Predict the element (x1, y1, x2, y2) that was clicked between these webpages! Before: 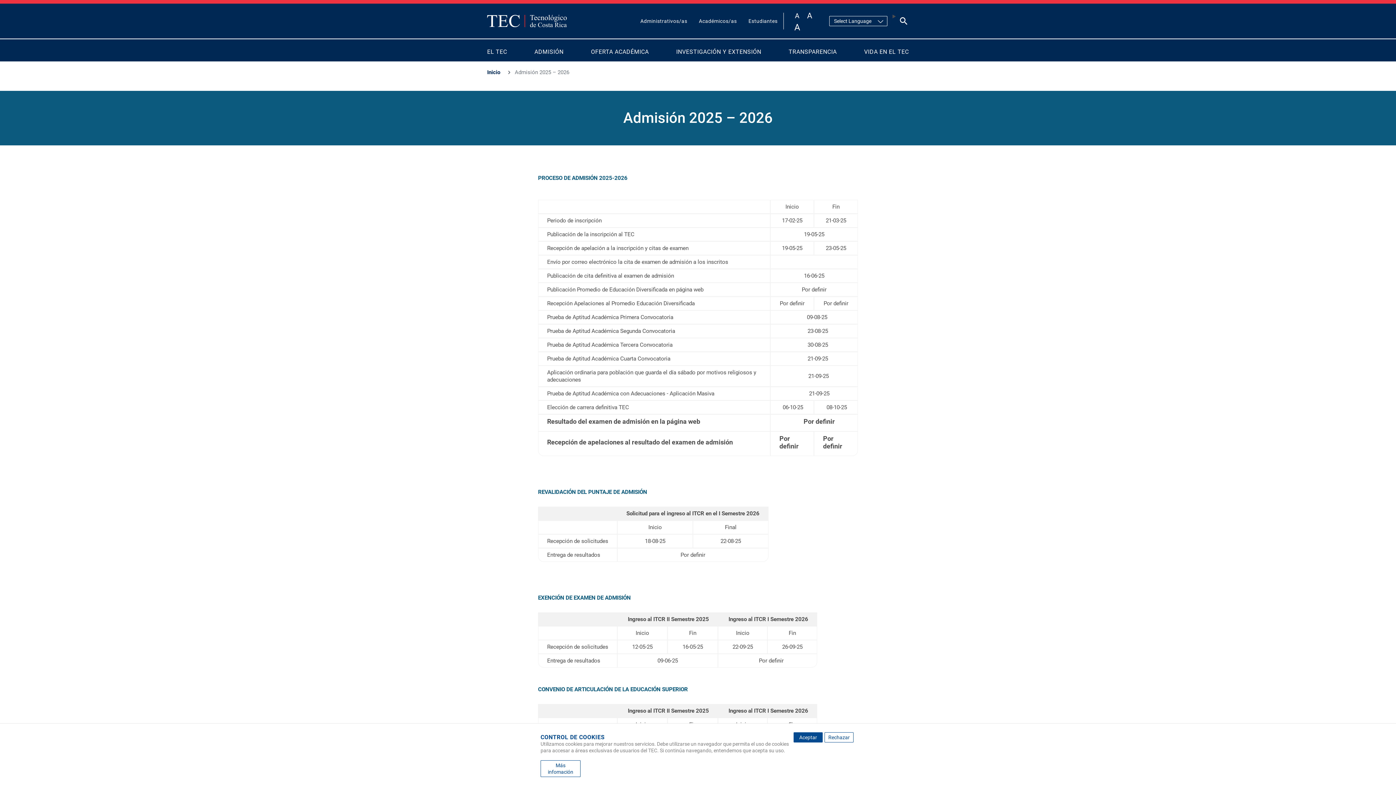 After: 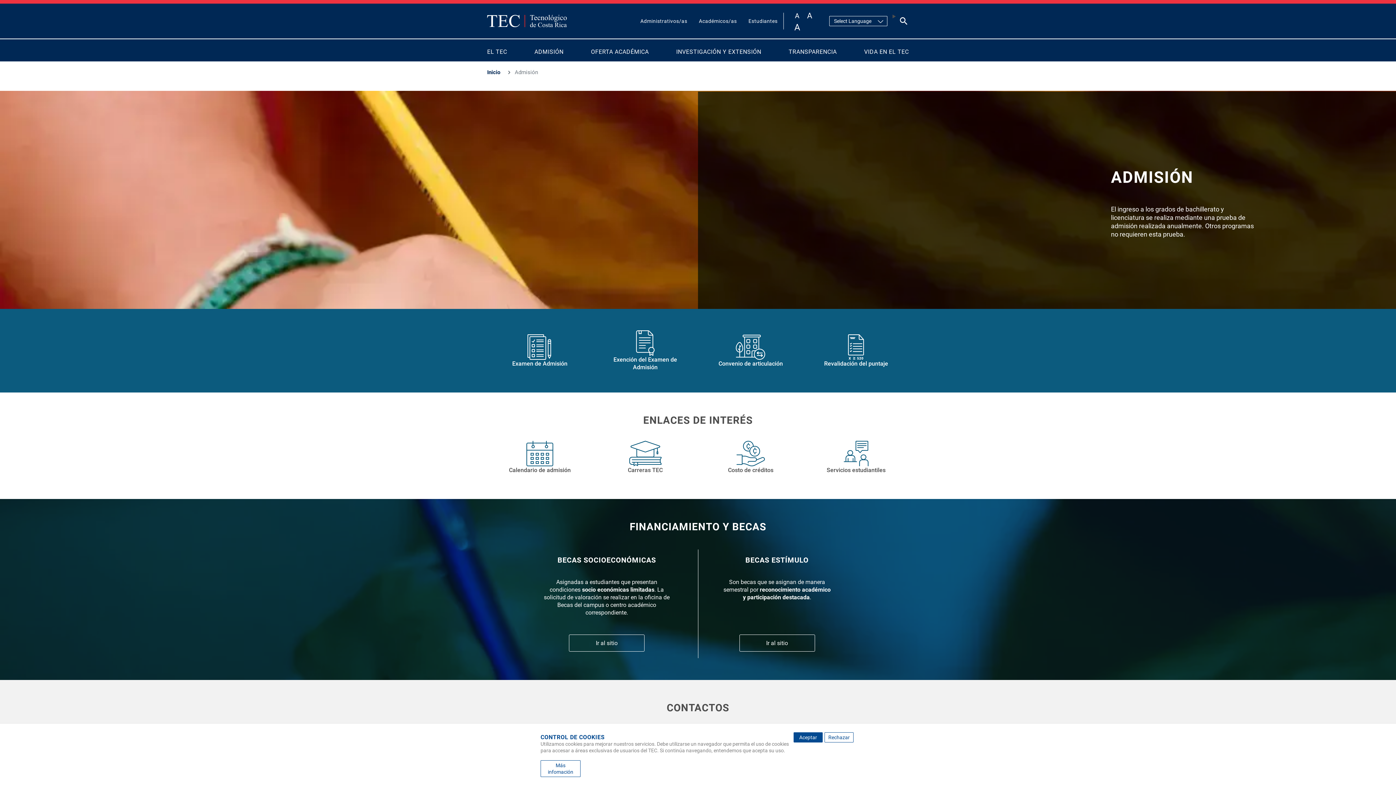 Action: label: ADMISIÓN bbox: (528, 42, 569, 61)